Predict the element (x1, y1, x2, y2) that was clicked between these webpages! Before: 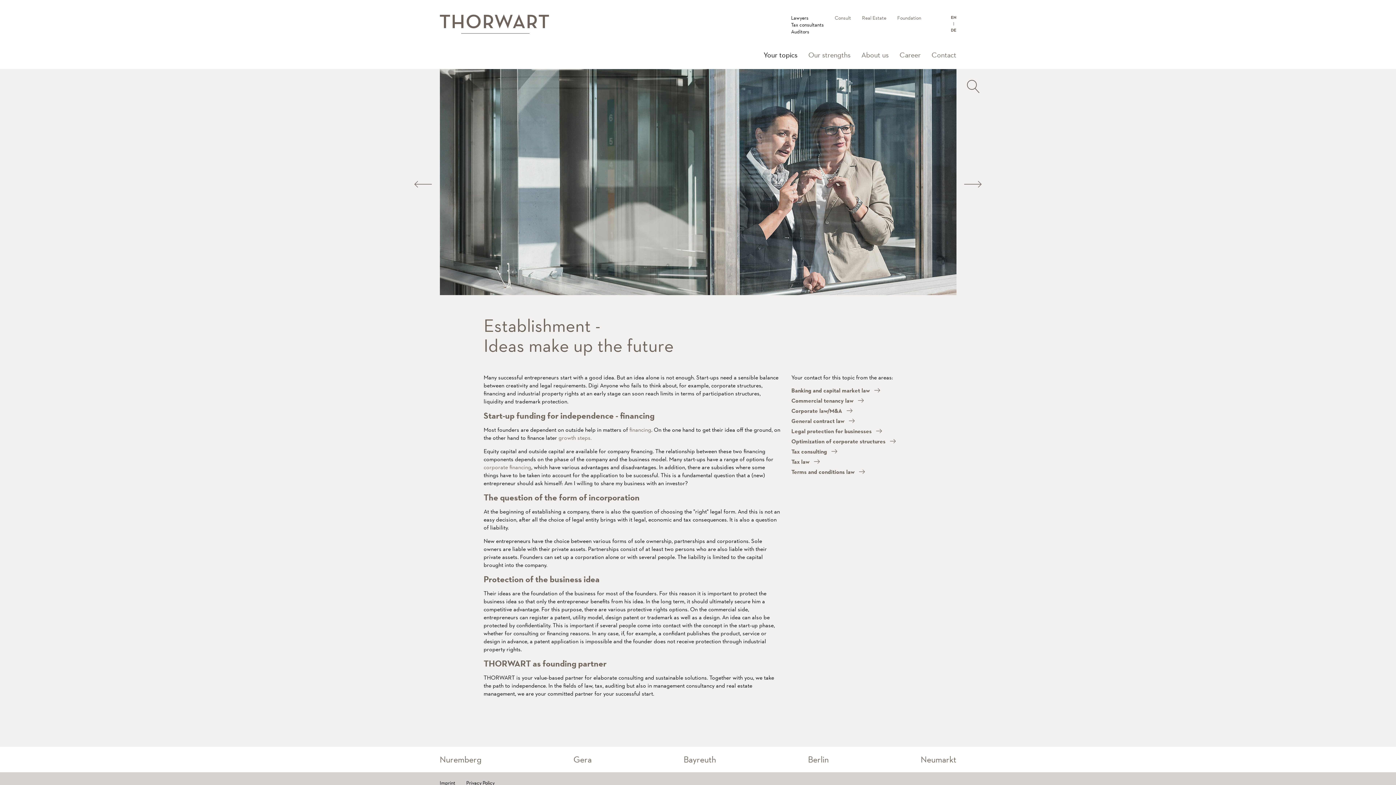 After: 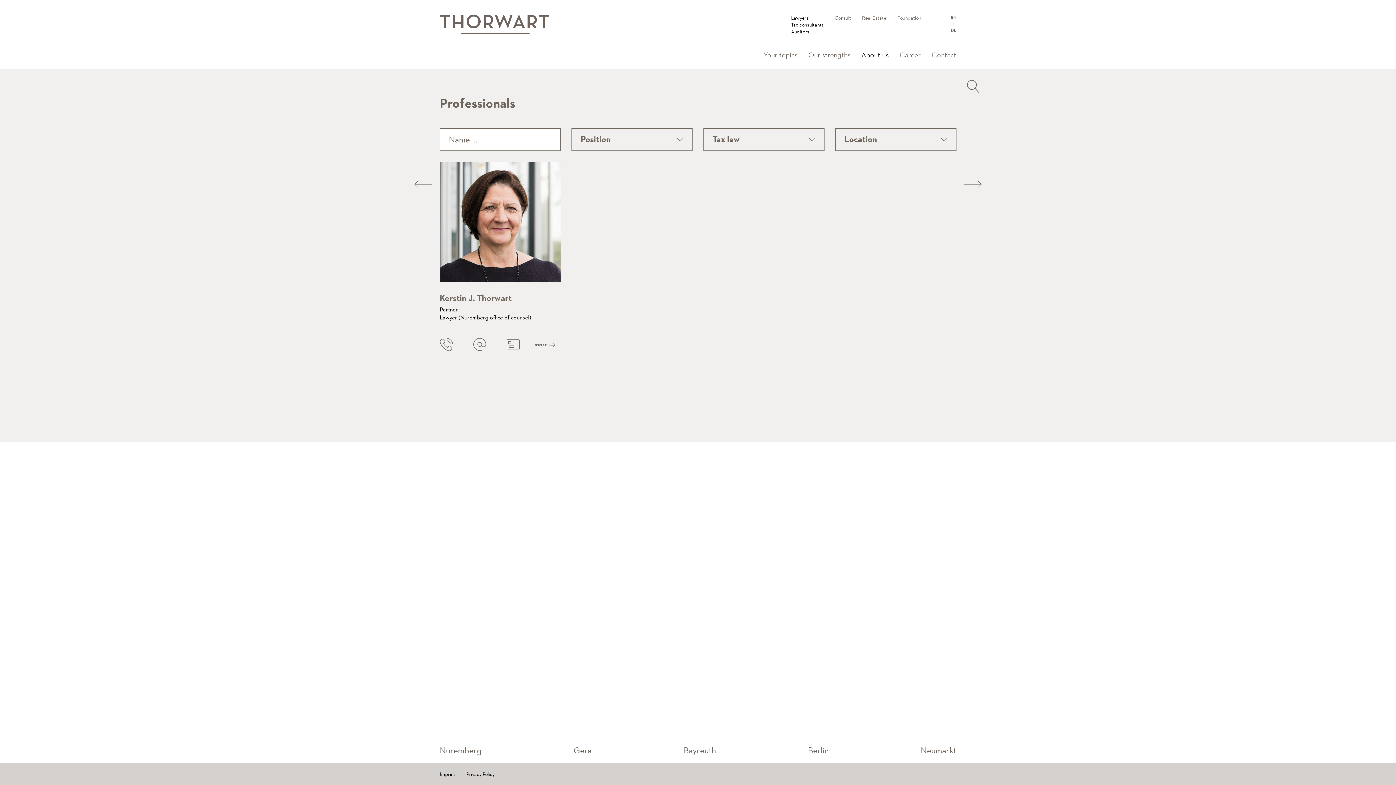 Action: bbox: (791, 458, 956, 465) label: Tax law 